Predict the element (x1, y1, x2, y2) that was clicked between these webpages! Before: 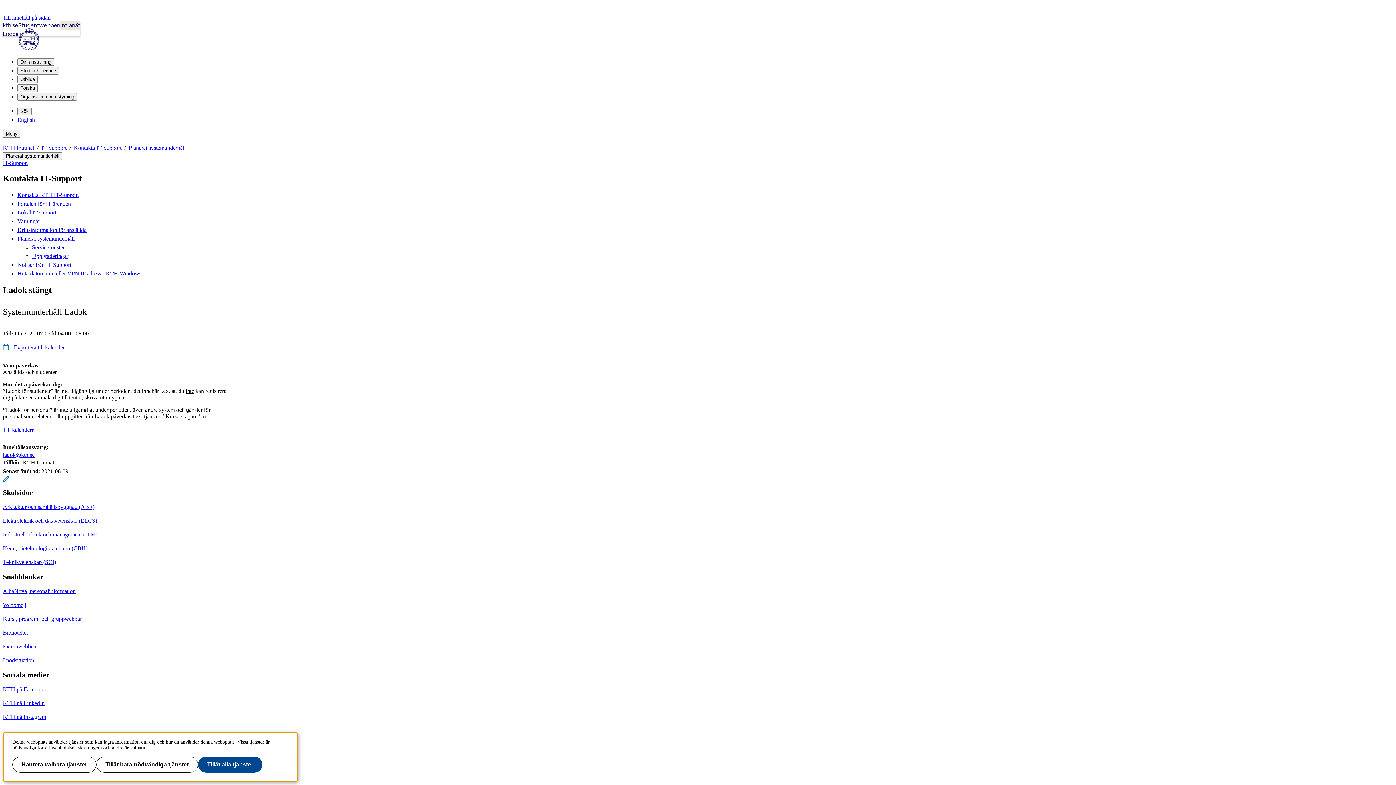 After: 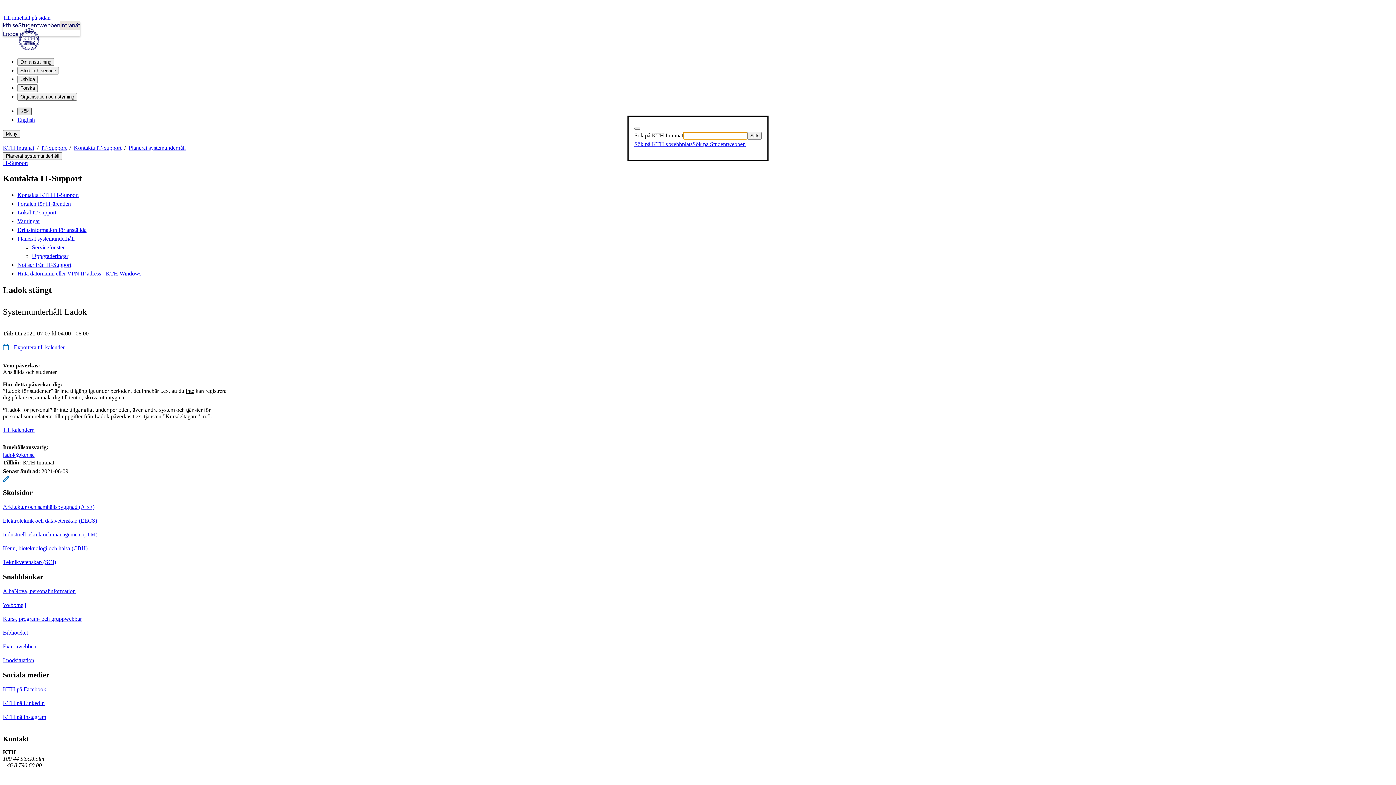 Action: label: Sök bbox: (17, 107, 31, 115)